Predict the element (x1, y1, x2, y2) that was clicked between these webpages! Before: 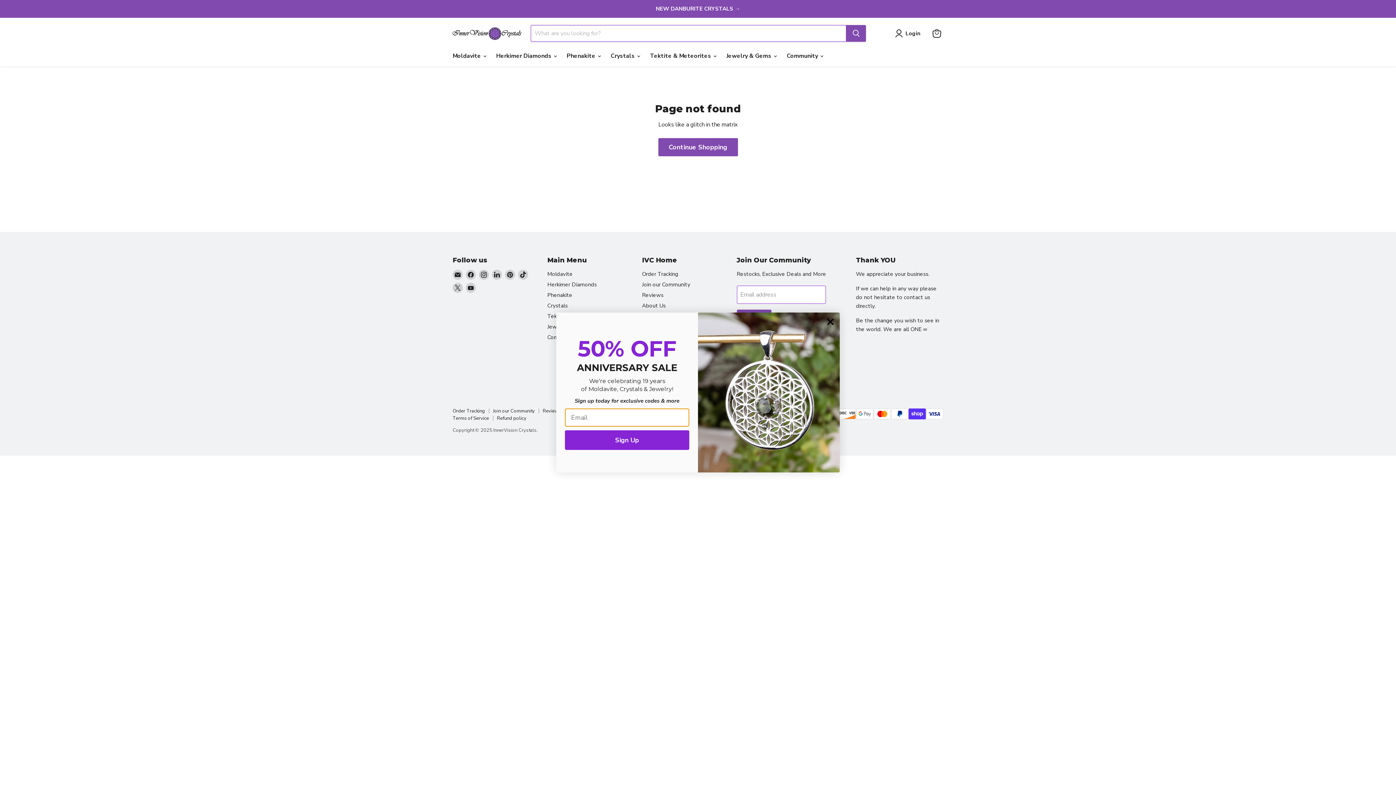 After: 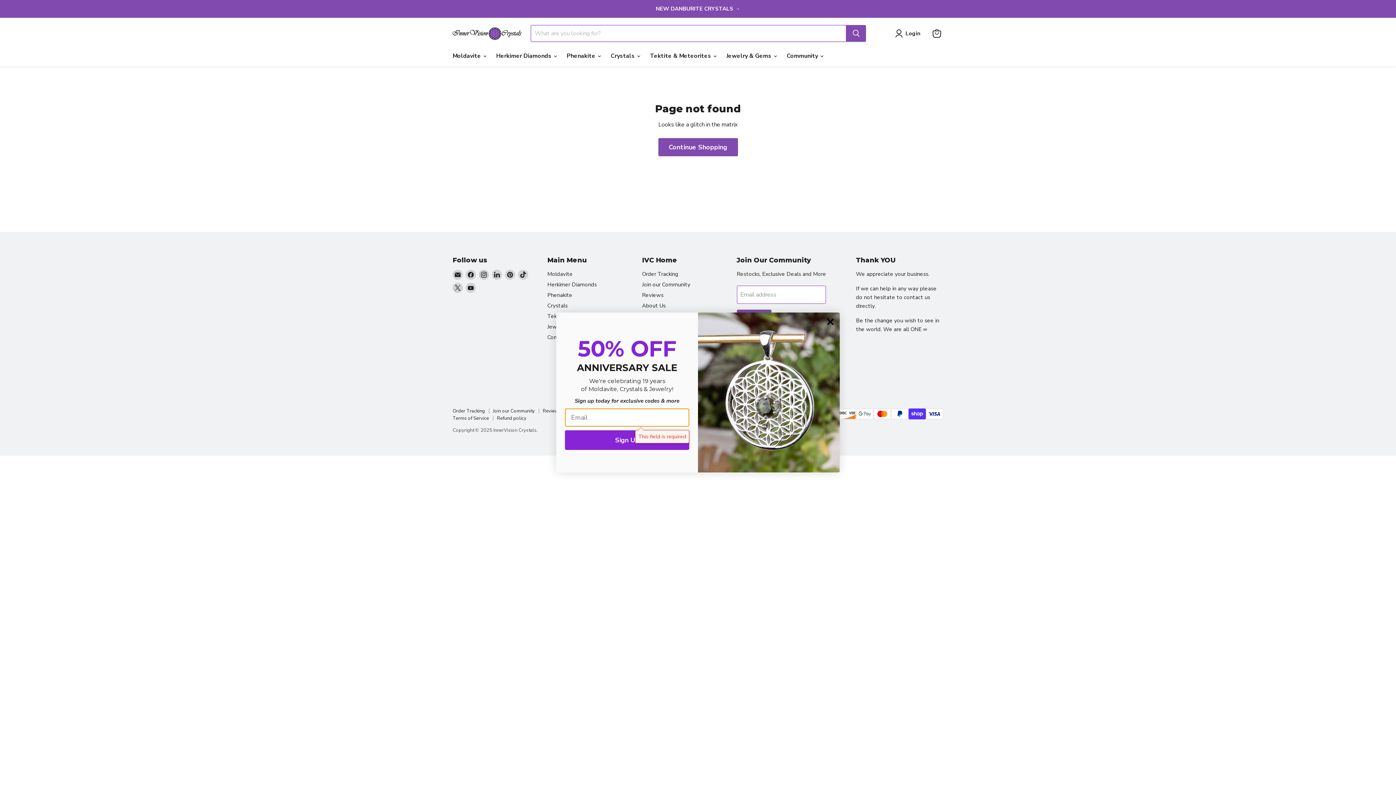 Action: label: Sign Up bbox: (565, 430, 689, 450)